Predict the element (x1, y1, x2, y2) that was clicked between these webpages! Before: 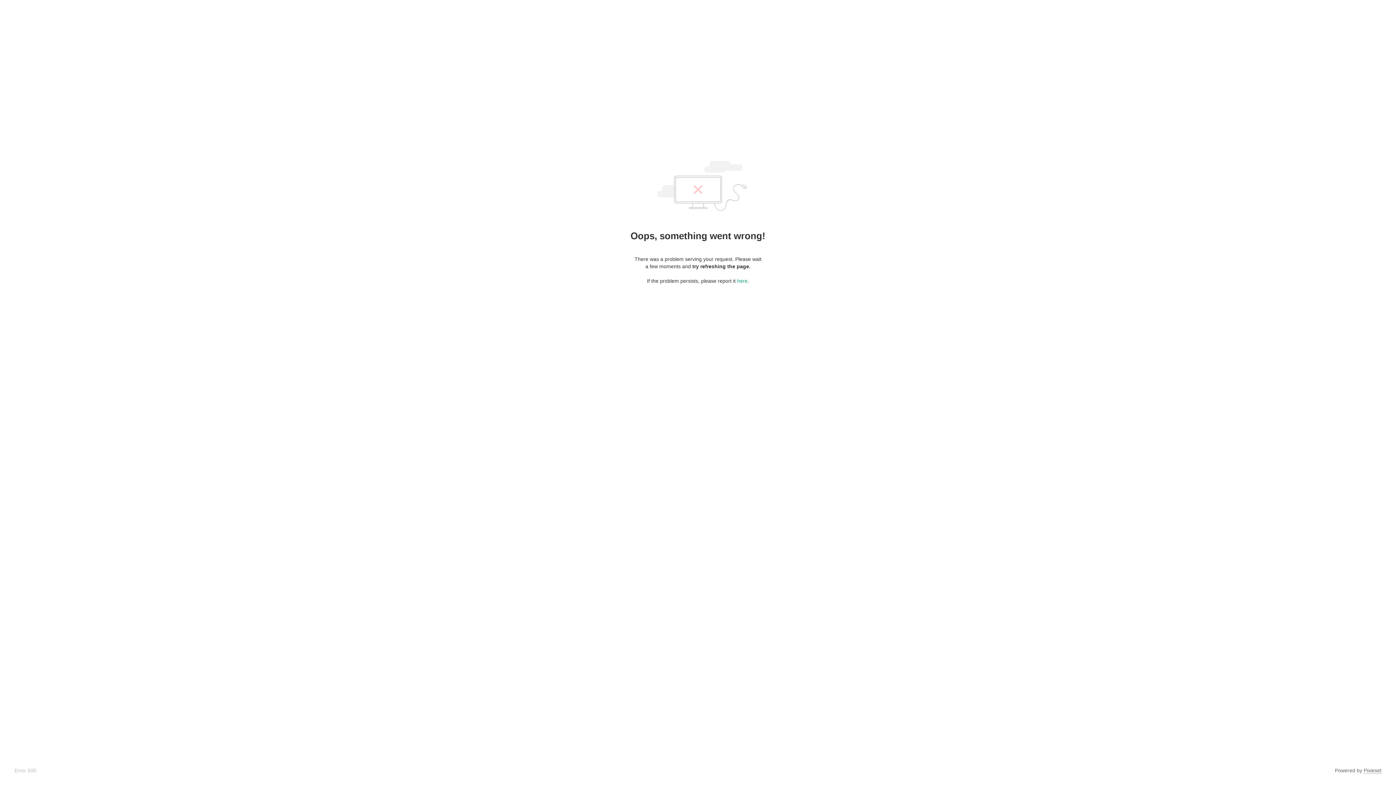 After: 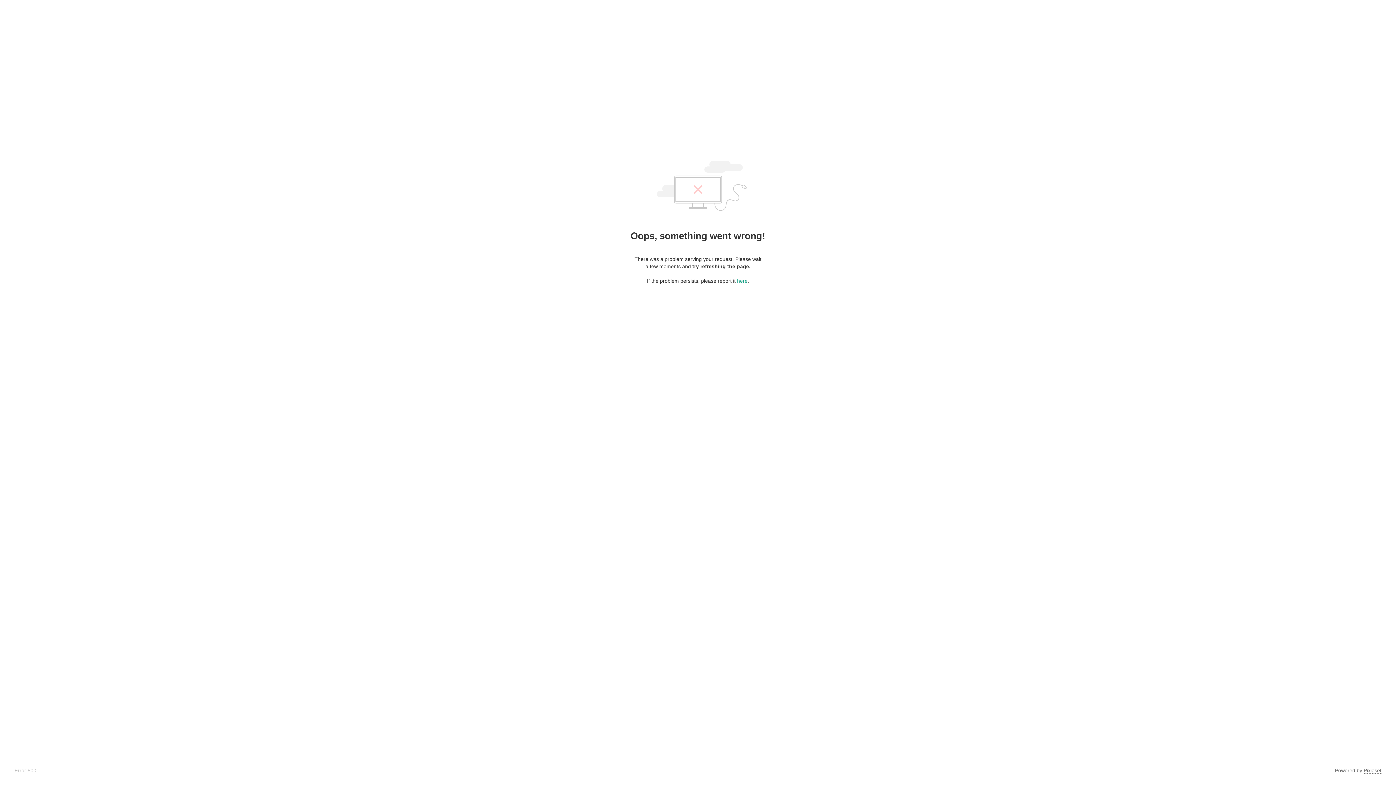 Action: bbox: (1364, 768, 1381, 774) label: Pixieset